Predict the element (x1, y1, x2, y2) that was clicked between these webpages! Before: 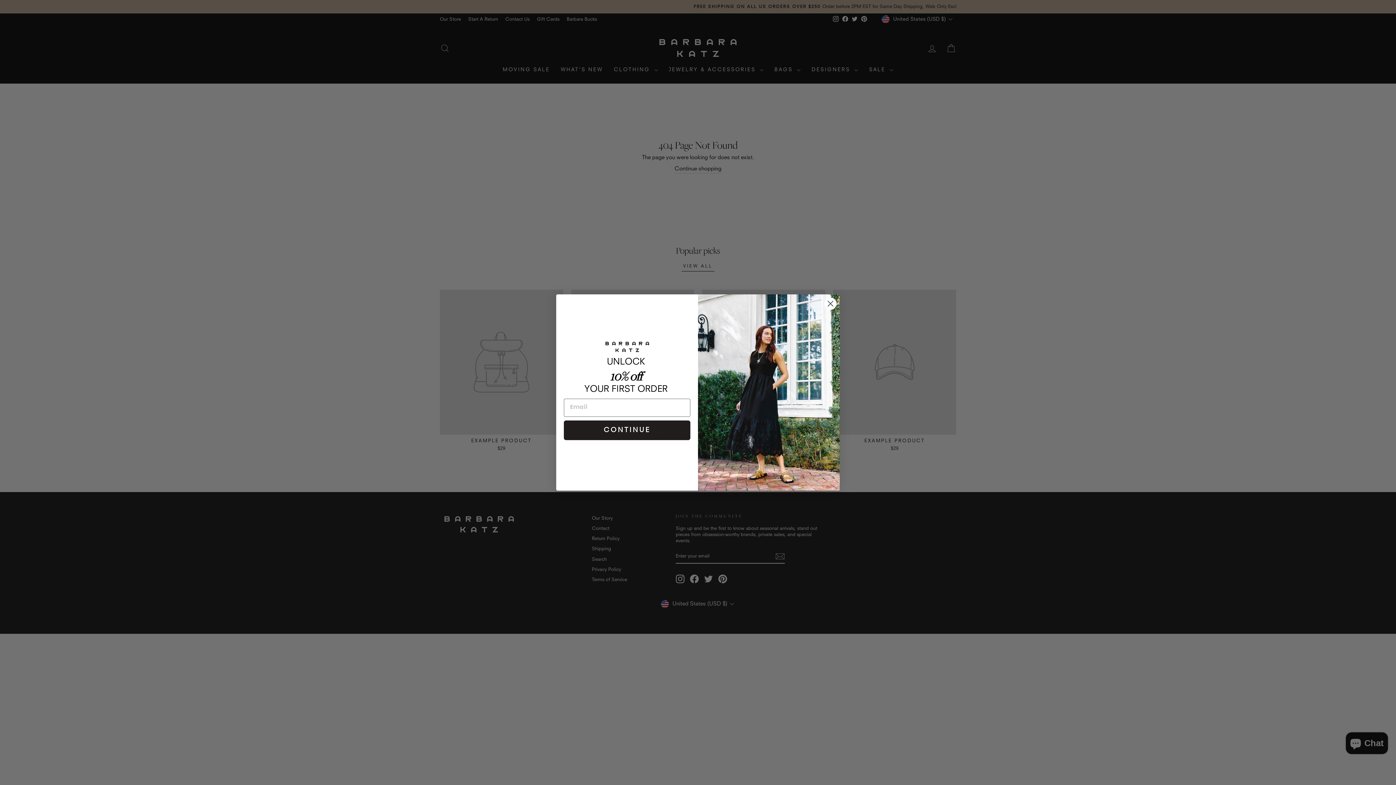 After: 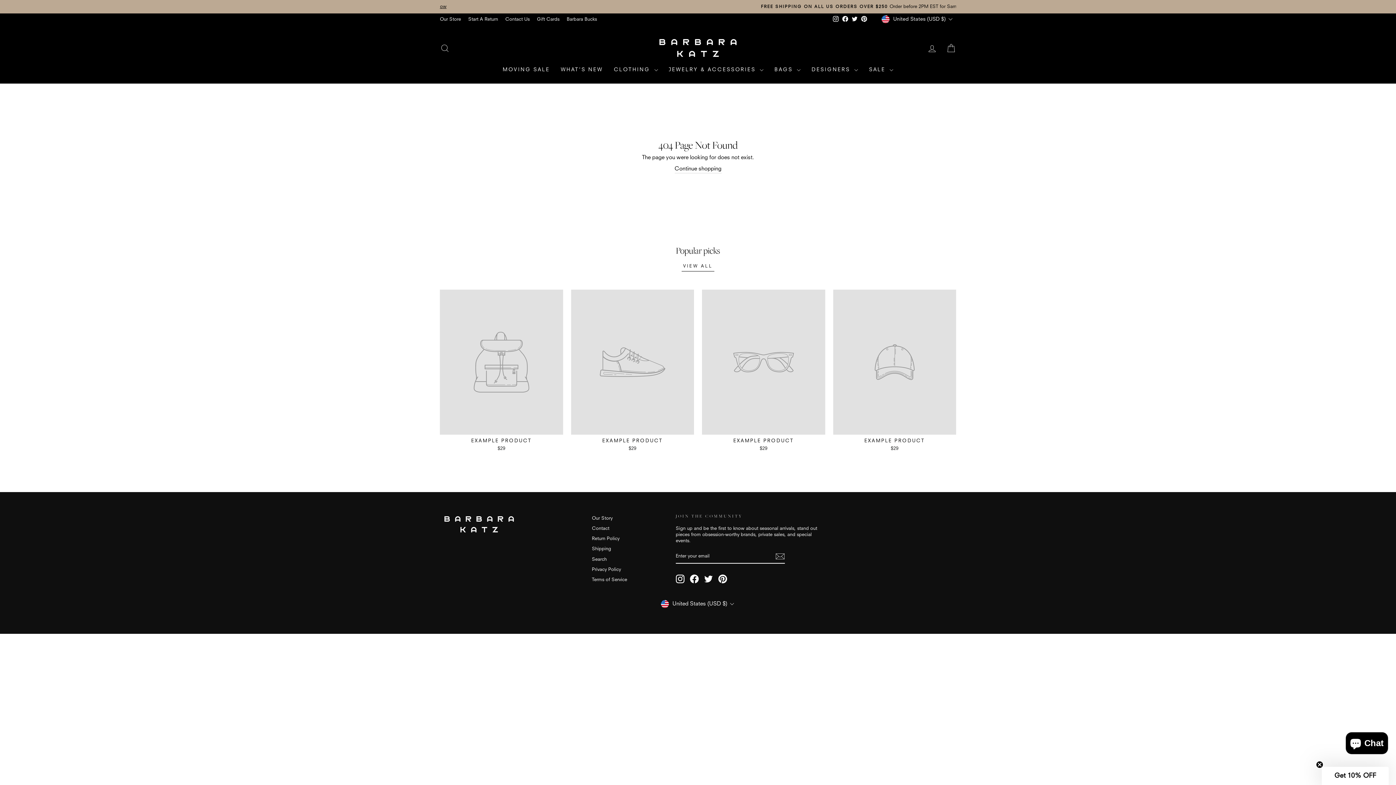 Action: bbox: (824, 297, 837, 310) label: Close dialog